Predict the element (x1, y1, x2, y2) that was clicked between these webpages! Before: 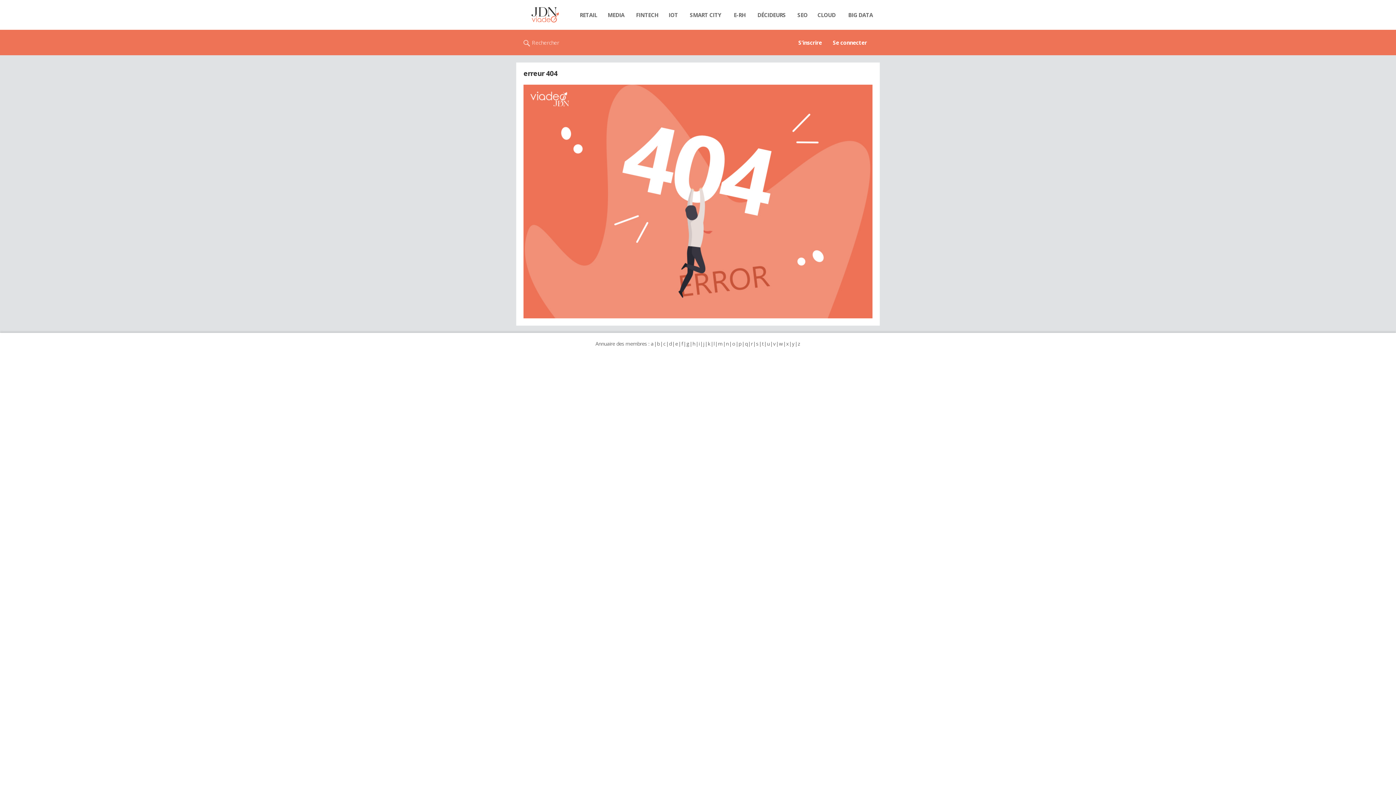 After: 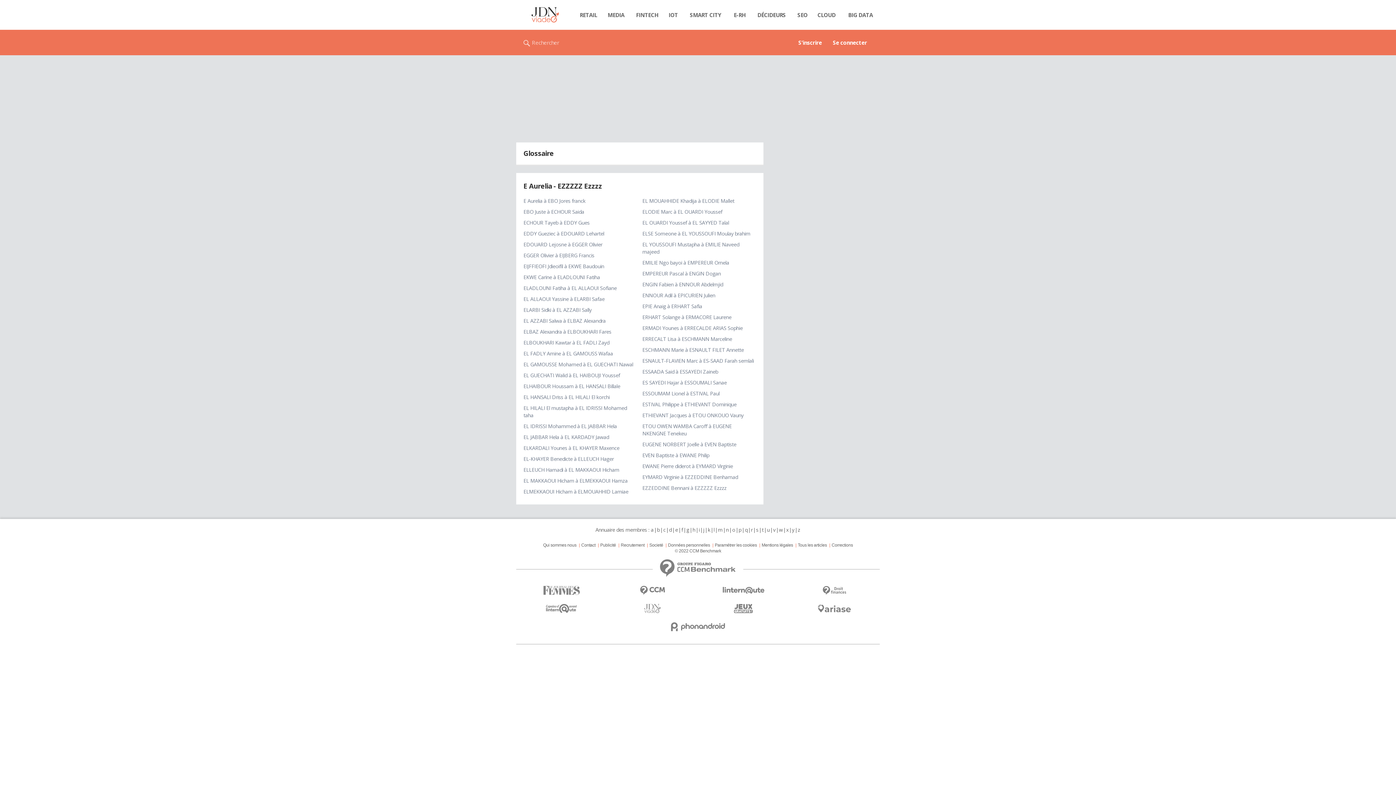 Action: bbox: (675, 340, 678, 347) label: e